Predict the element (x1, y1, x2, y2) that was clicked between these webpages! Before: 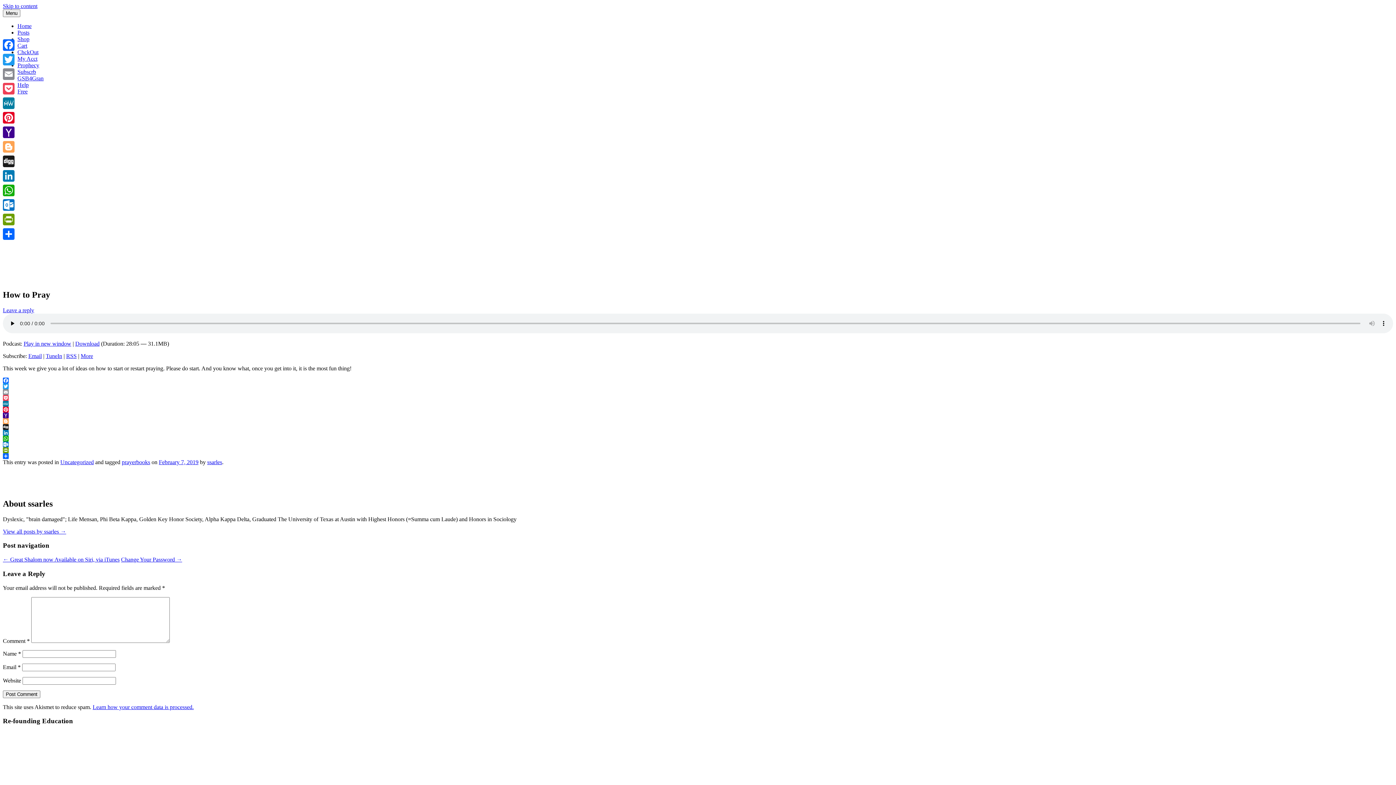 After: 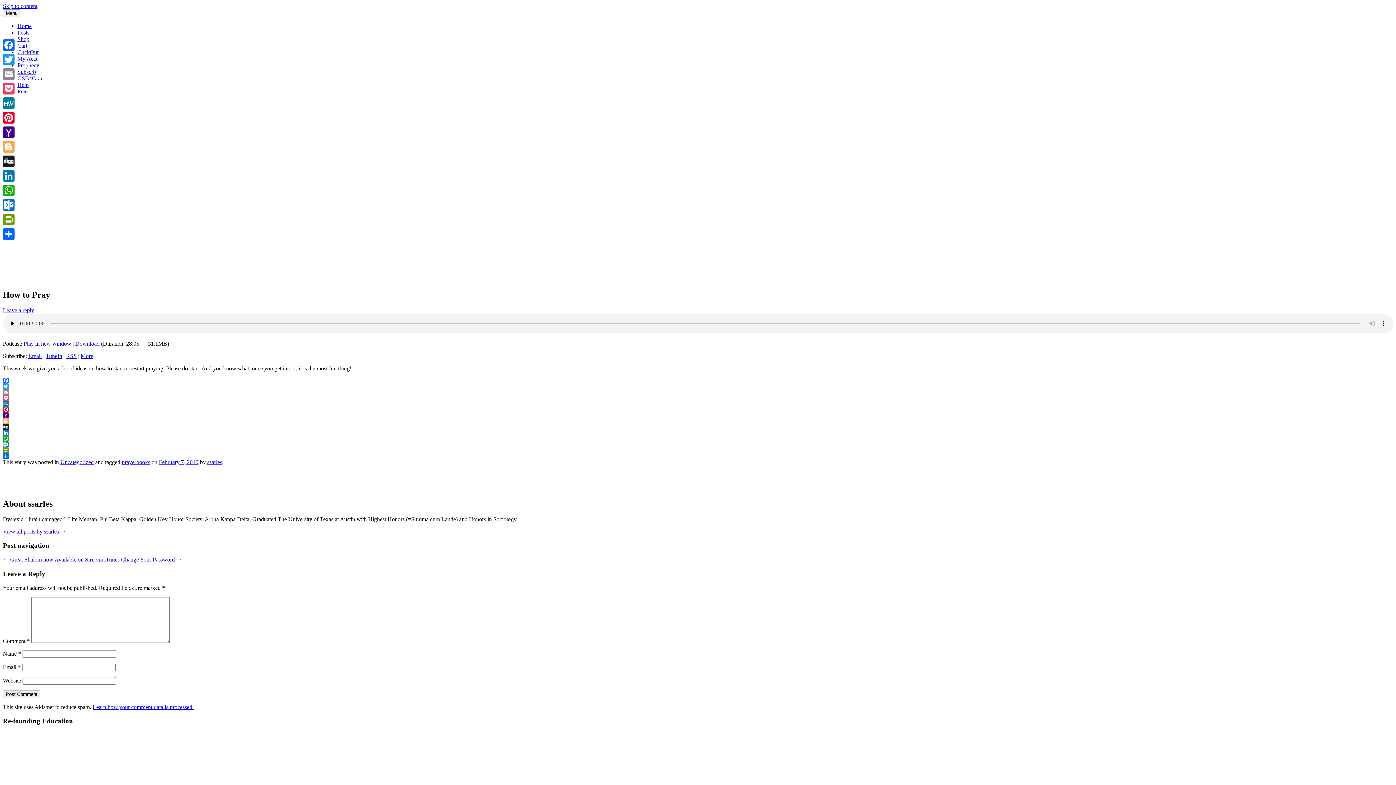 Action: bbox: (92, 704, 193, 710) label: Learn how your comment data is processed.